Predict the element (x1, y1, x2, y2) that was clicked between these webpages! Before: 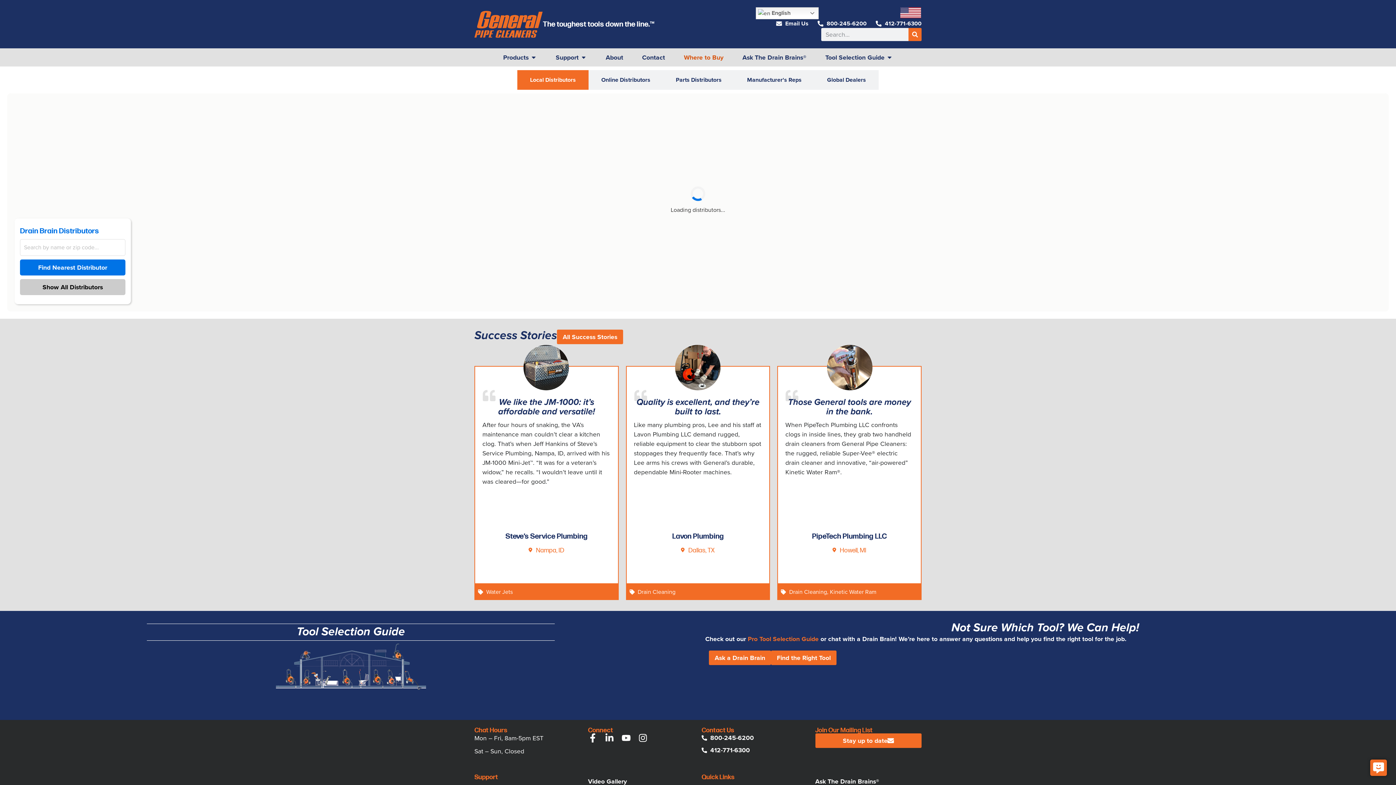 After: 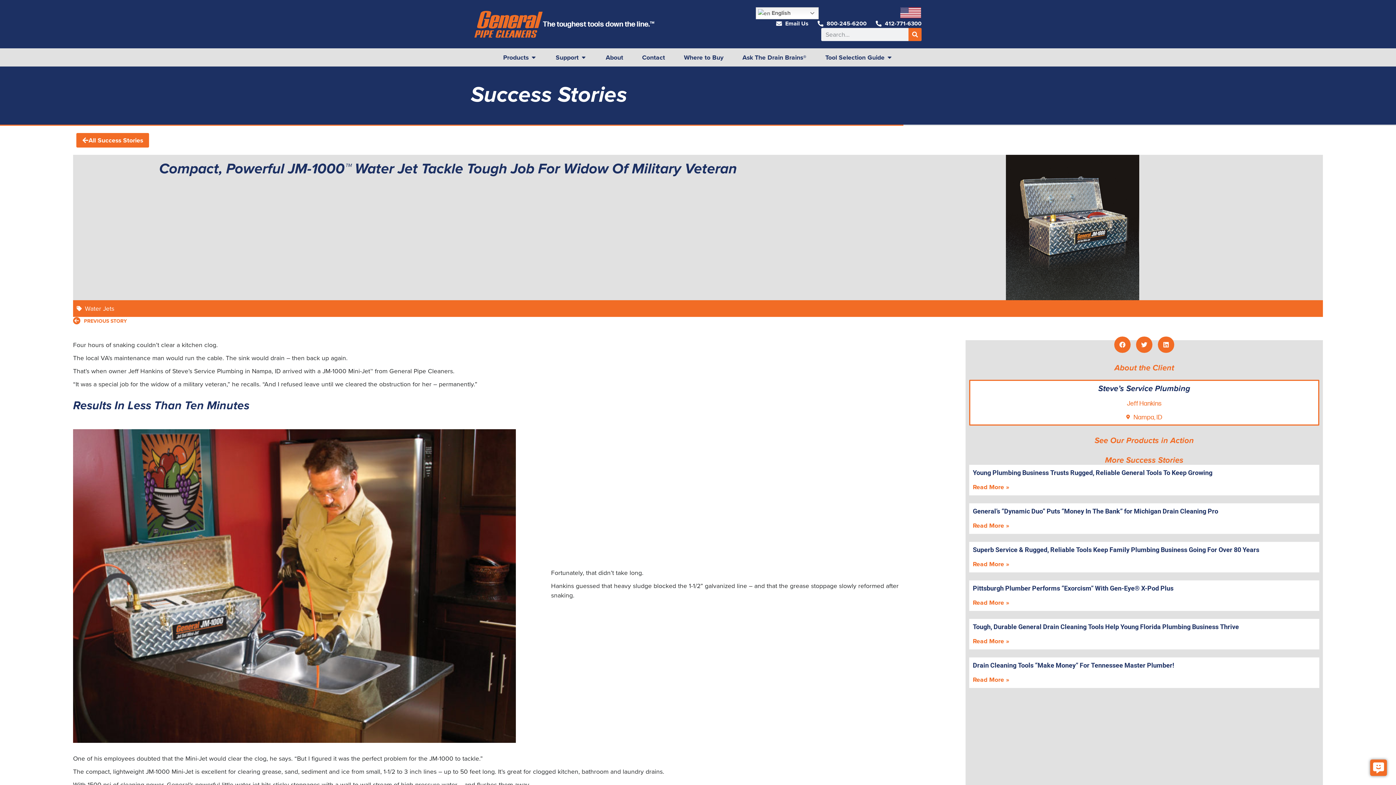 Action: label: We like the JM-1000: it’s affordable and versatile!

After four hours of snaking, the VA’s maintenance man couldn’t clear a kitchen clog. That’s when Jeff Hankins of Steve’s Service Plumbing, Nampa, ID, arrived with his JM-1000 Mini-Jet™. “It was for a veteran’s widow,” he recalls. “I wouldn’t leave until it was cleared—for good.”
Steve’s Service Plumbing
Nampa, ID bbox: (474, 366, 618, 584)